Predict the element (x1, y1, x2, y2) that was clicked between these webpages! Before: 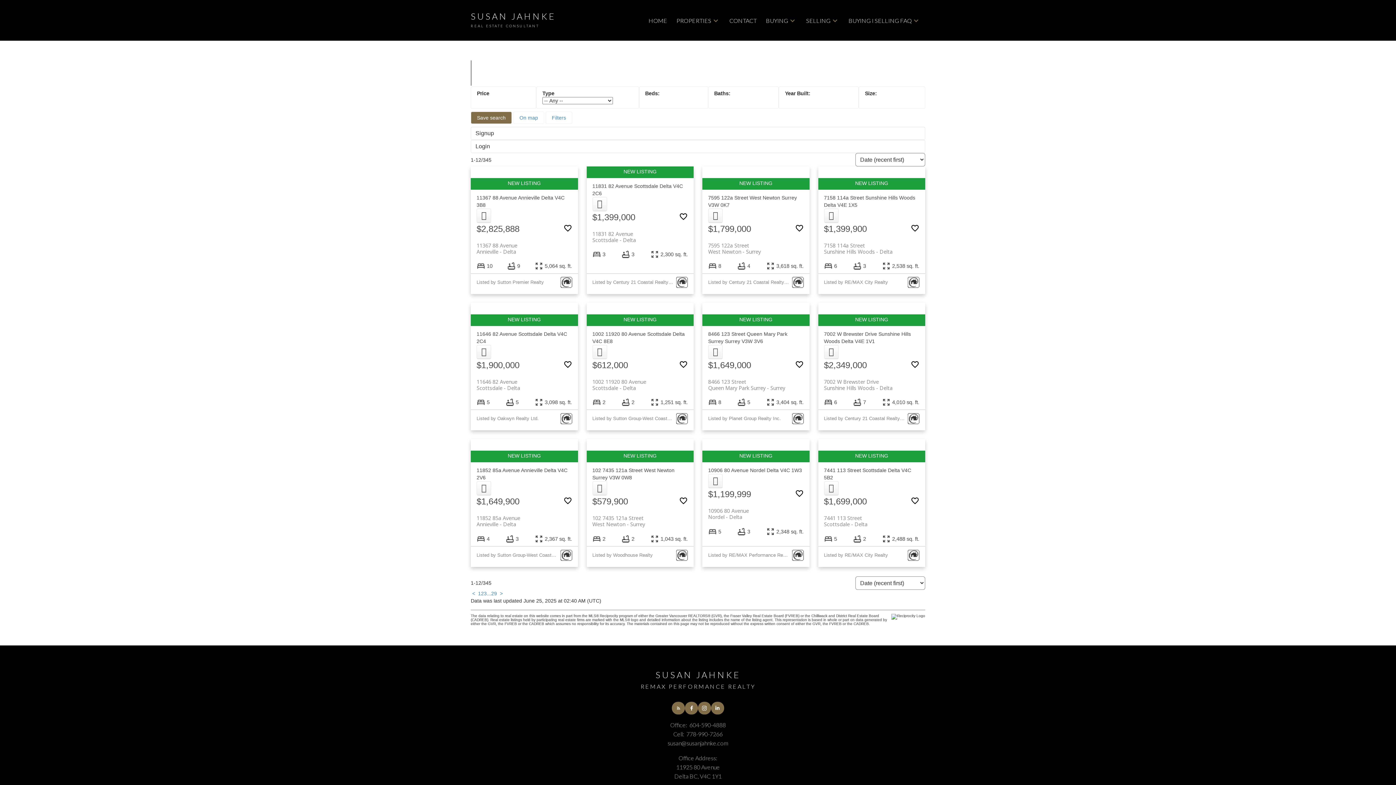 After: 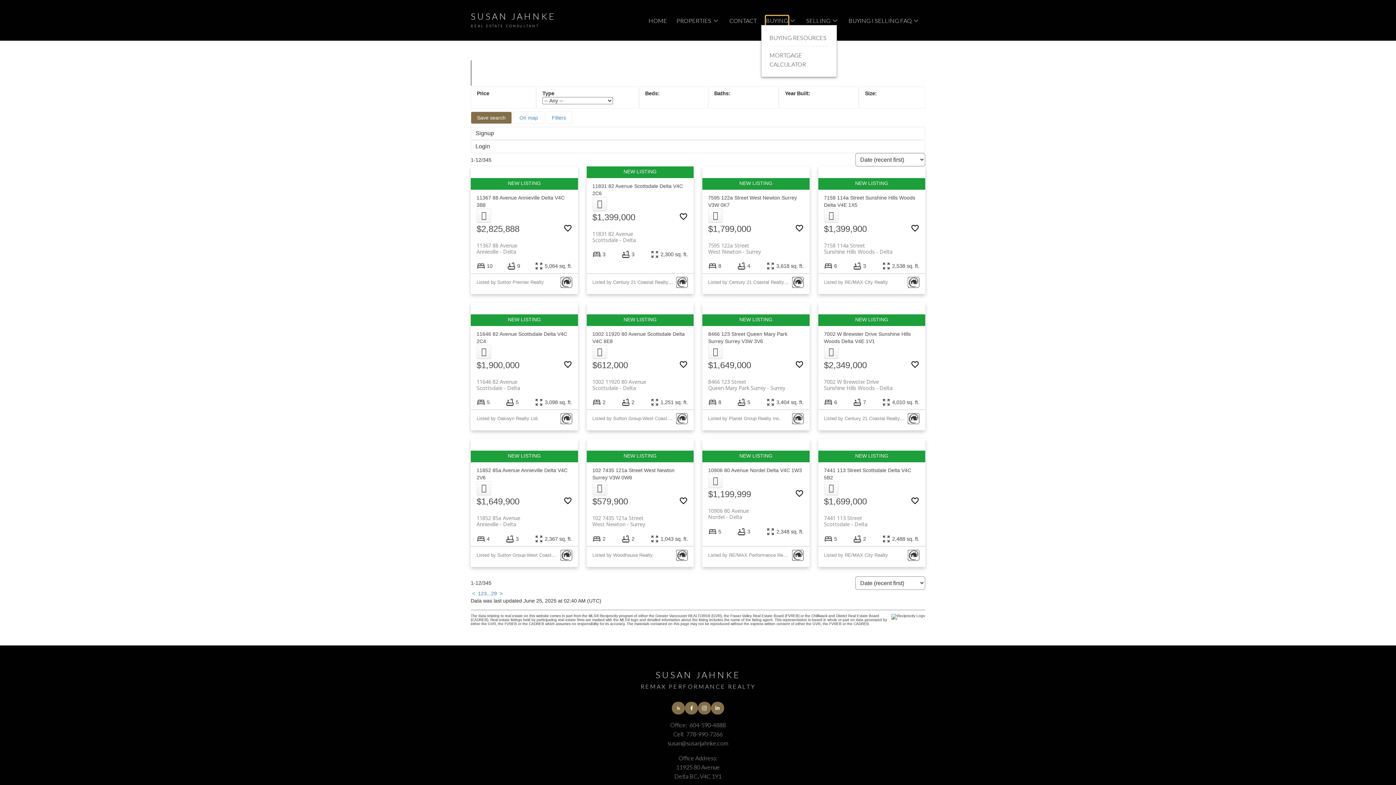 Action: bbox: (766, 15, 788, 24) label: BUYING